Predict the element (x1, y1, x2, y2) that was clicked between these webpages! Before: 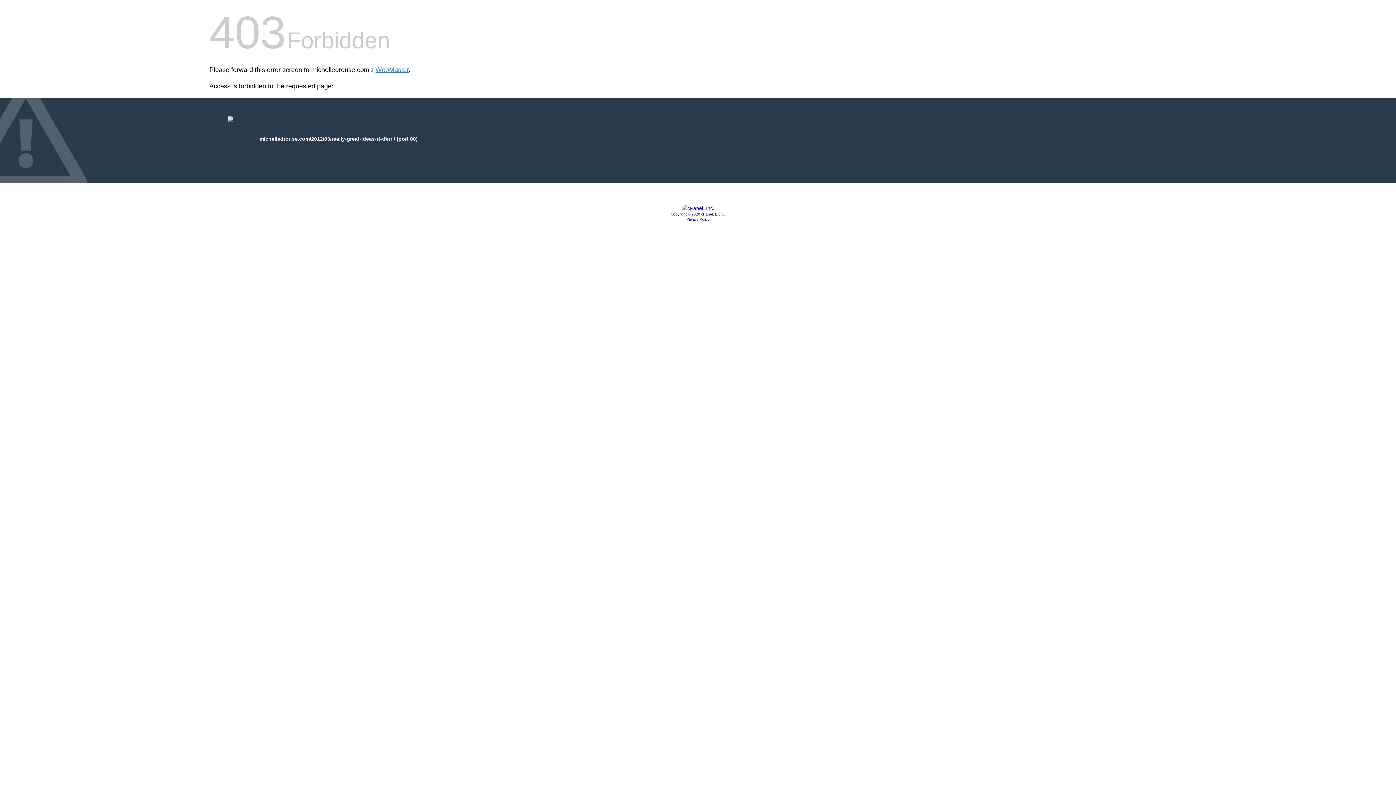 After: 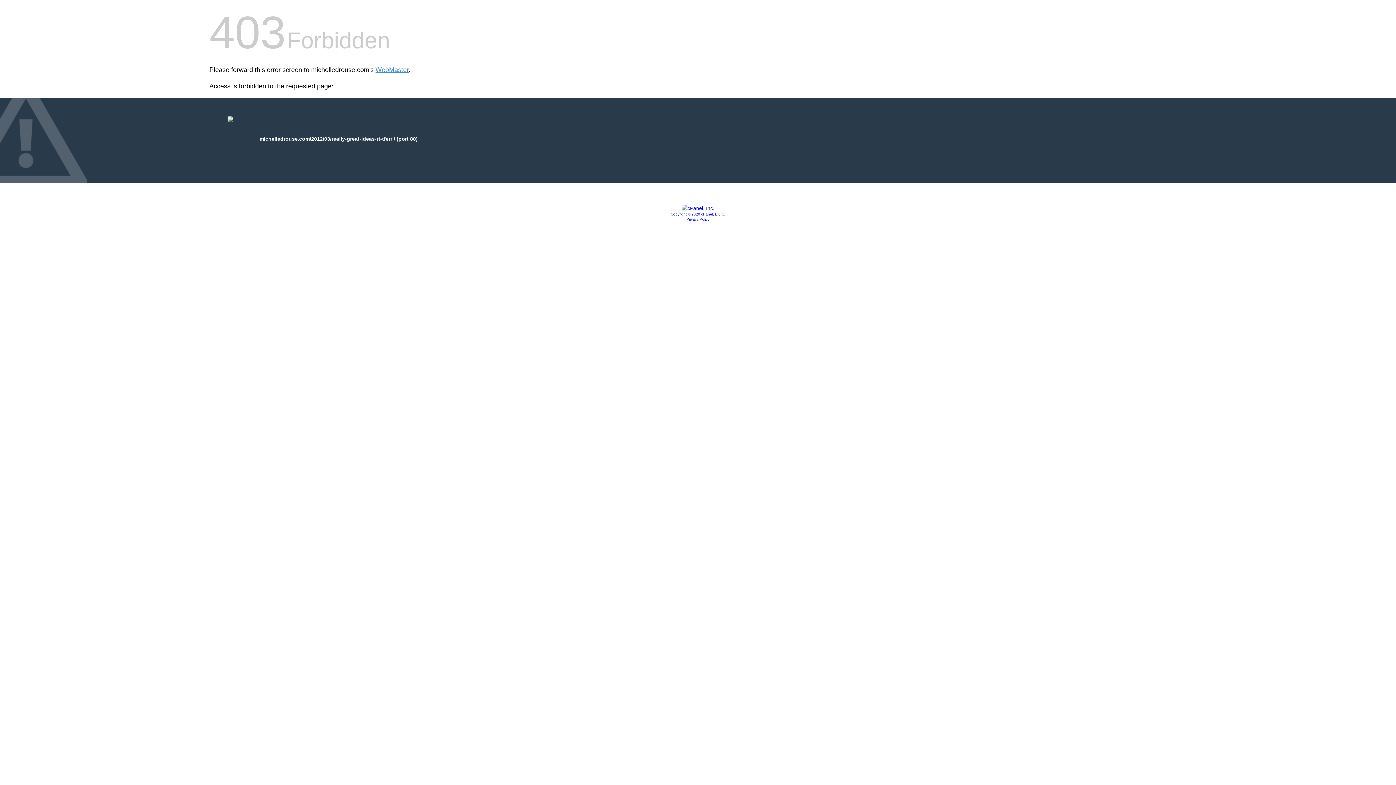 Action: bbox: (681, 205, 714, 211)